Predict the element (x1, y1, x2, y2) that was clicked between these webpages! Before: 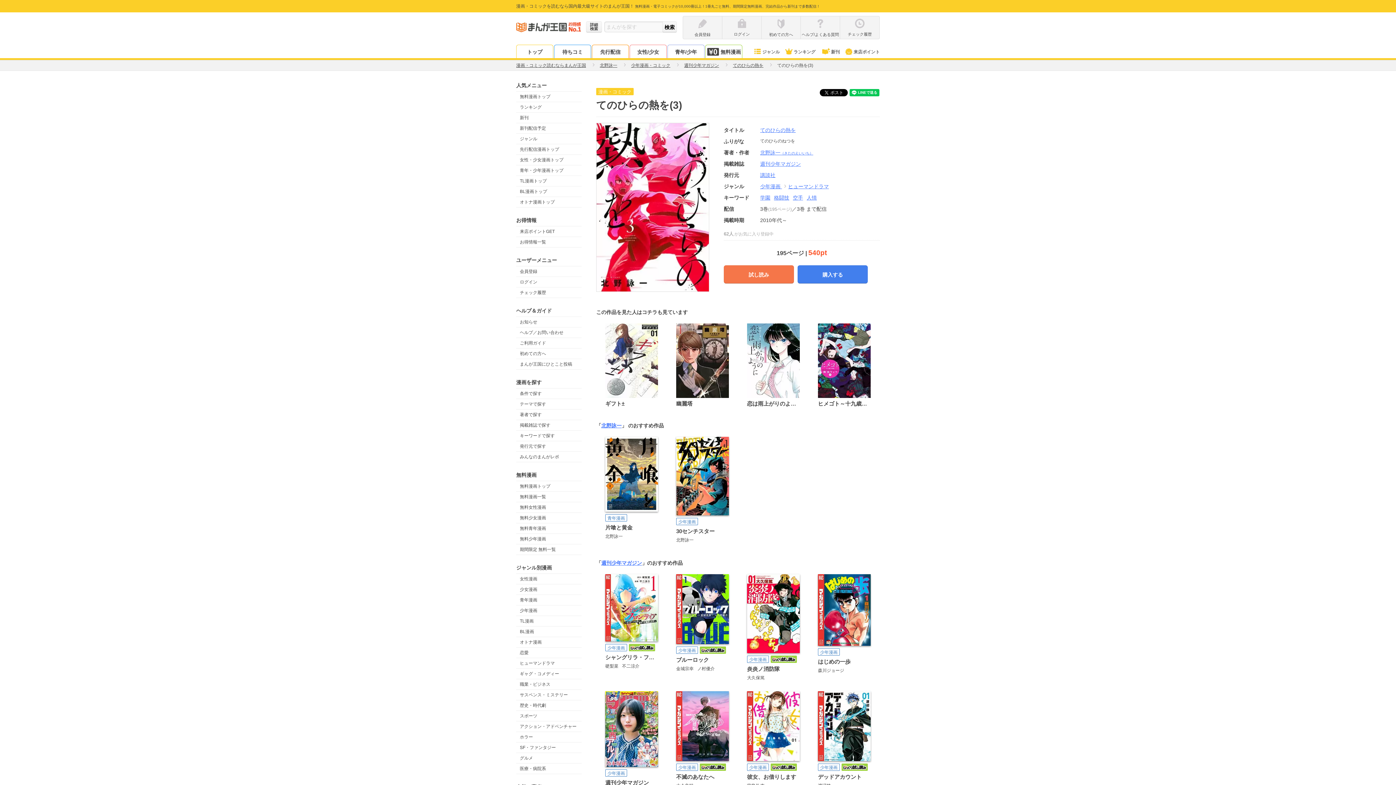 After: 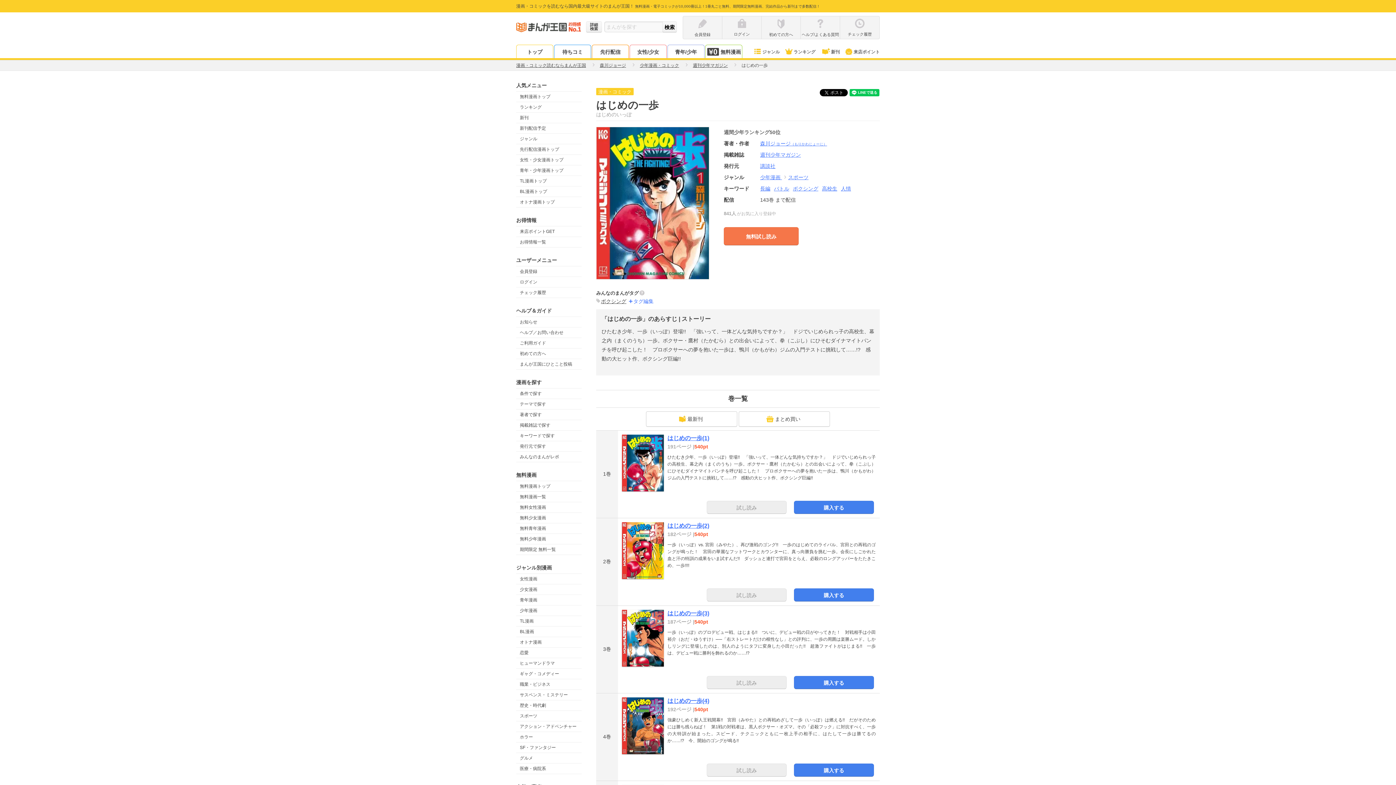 Action: bbox: (810, 482, 878, 519) label: 少年漫画

はじめの一歩

森川ジョージ